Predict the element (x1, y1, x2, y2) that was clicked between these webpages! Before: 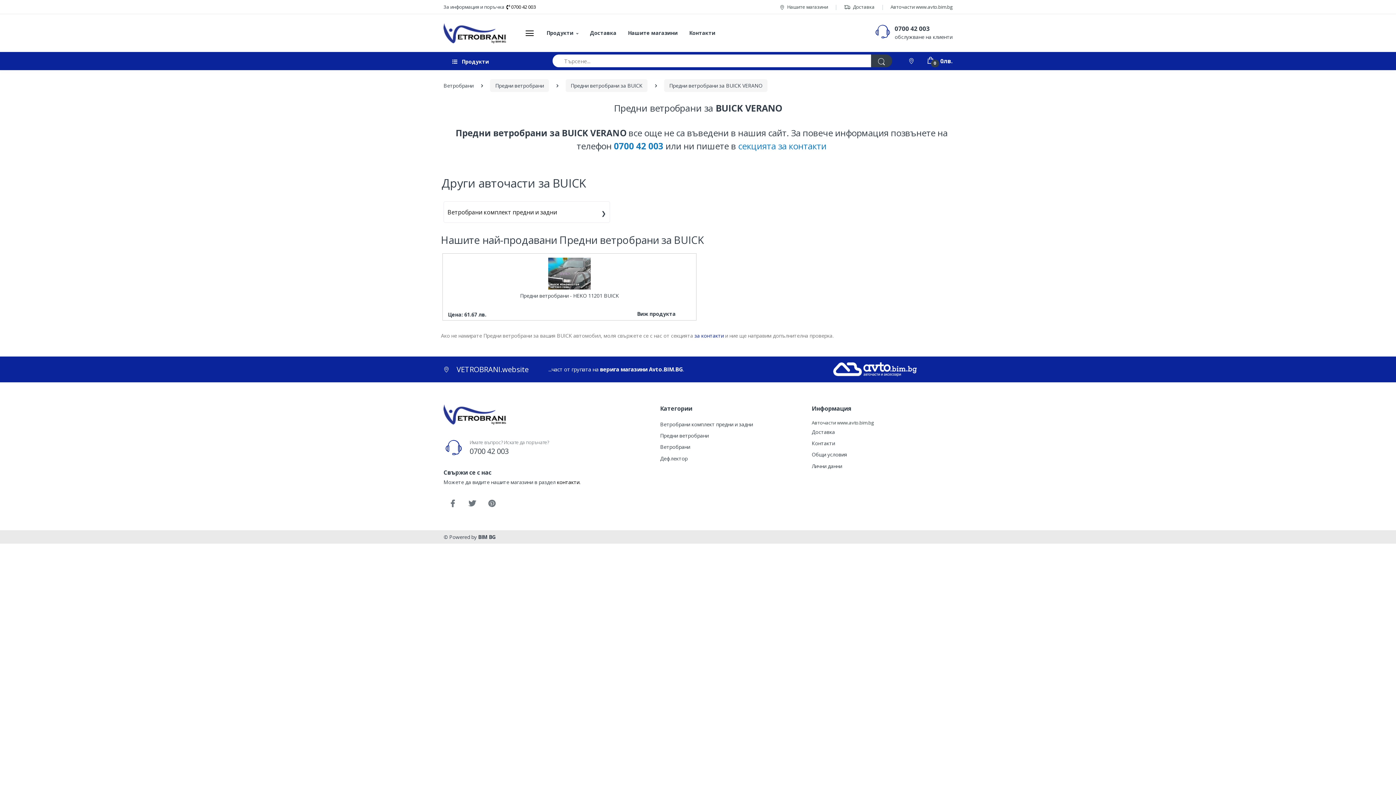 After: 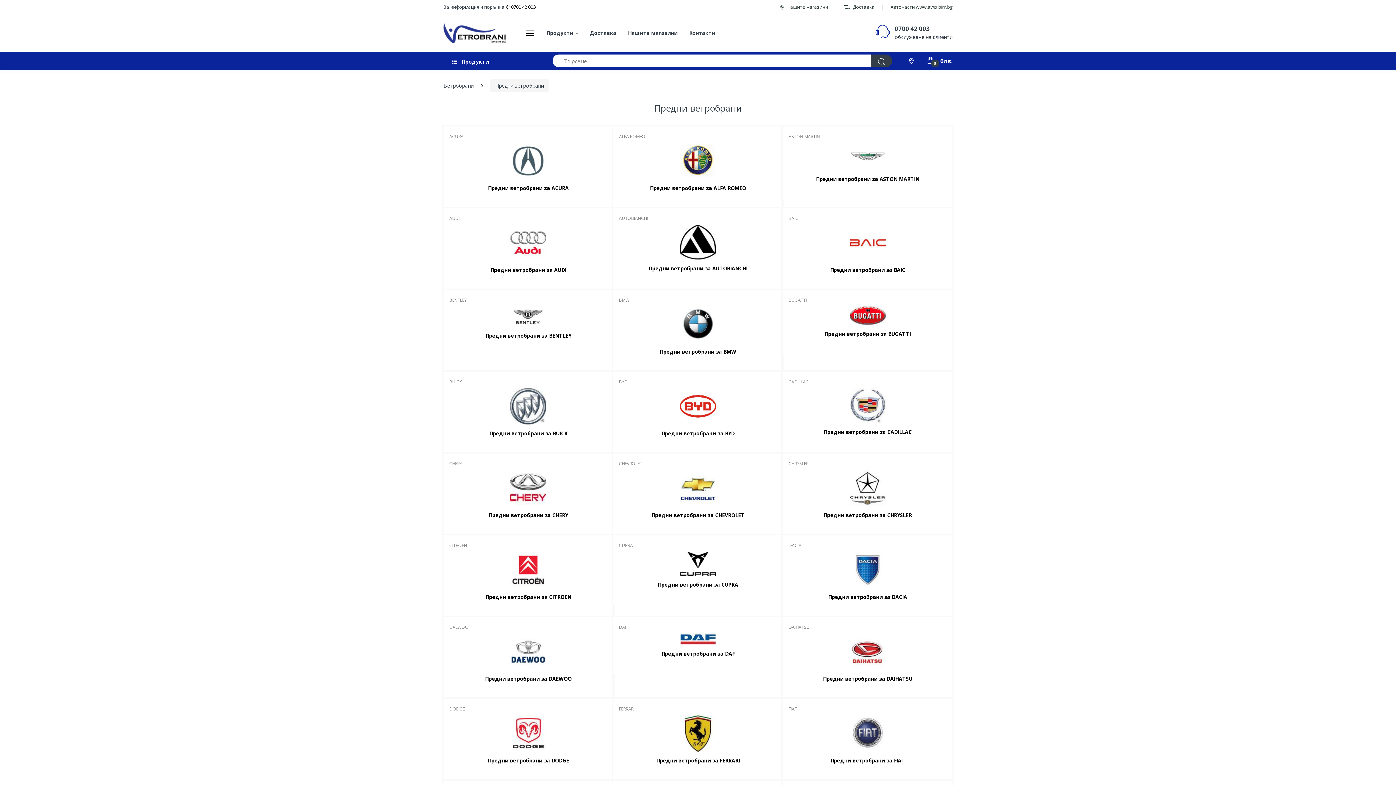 Action: bbox: (490, 79, 549, 92) label: Предни ветробрани